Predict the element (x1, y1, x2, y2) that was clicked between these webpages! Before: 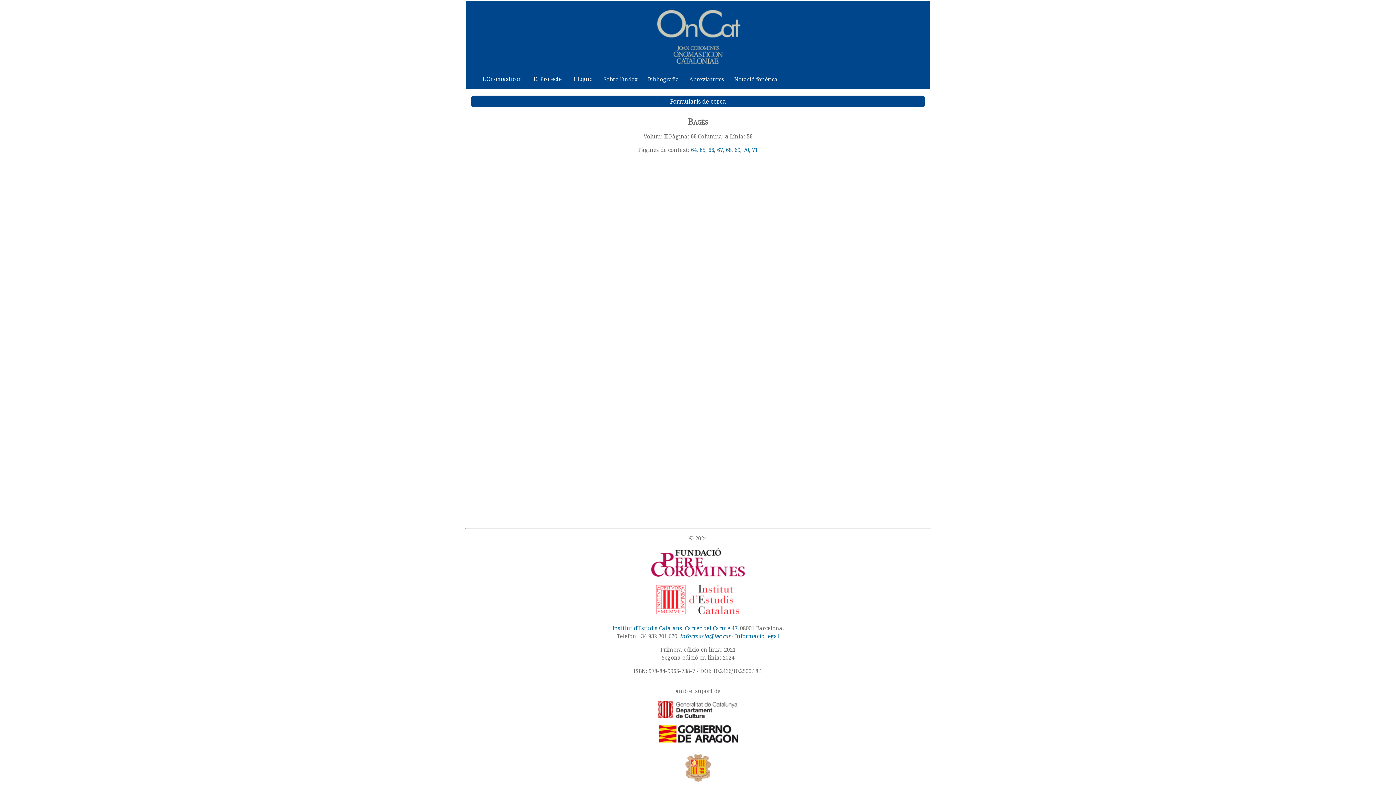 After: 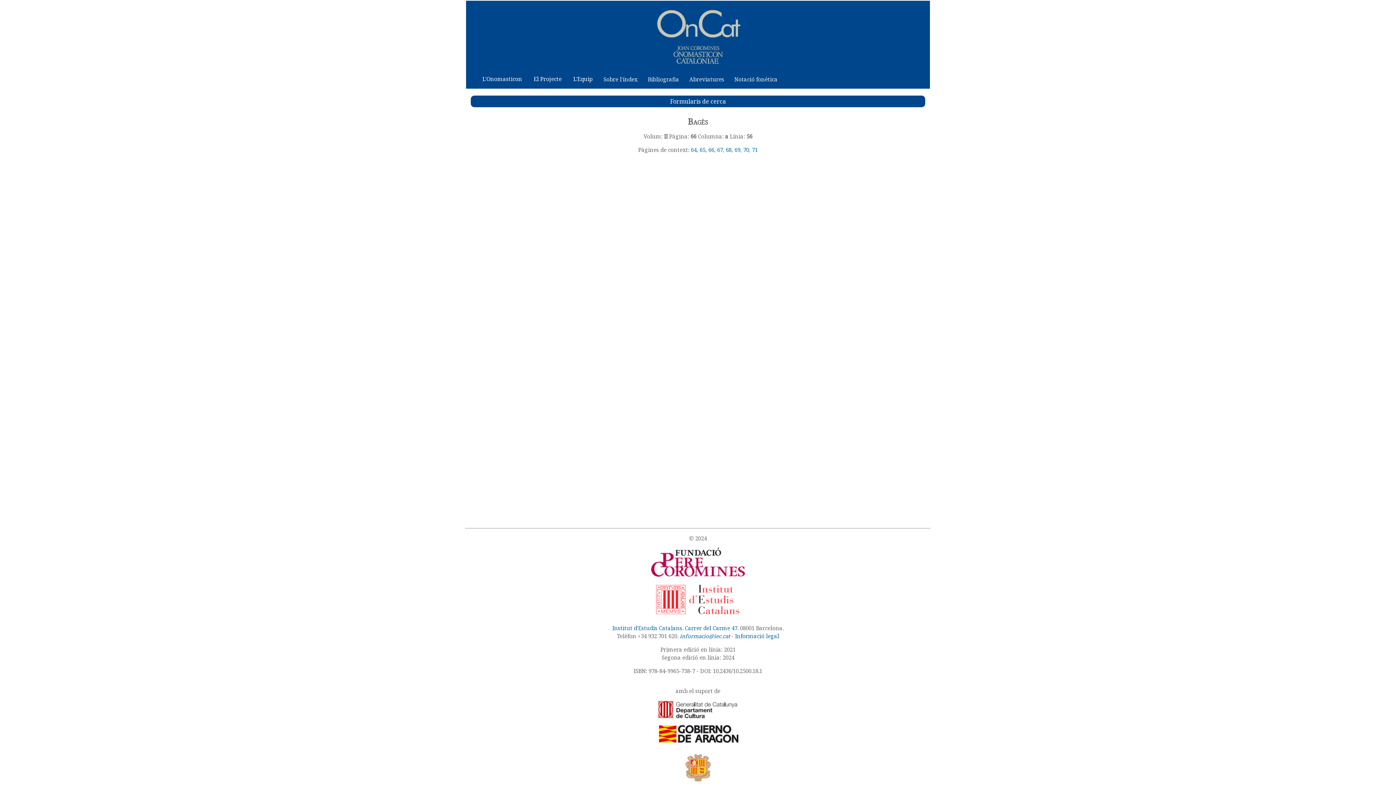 Action: bbox: (657, 738, 738, 745)